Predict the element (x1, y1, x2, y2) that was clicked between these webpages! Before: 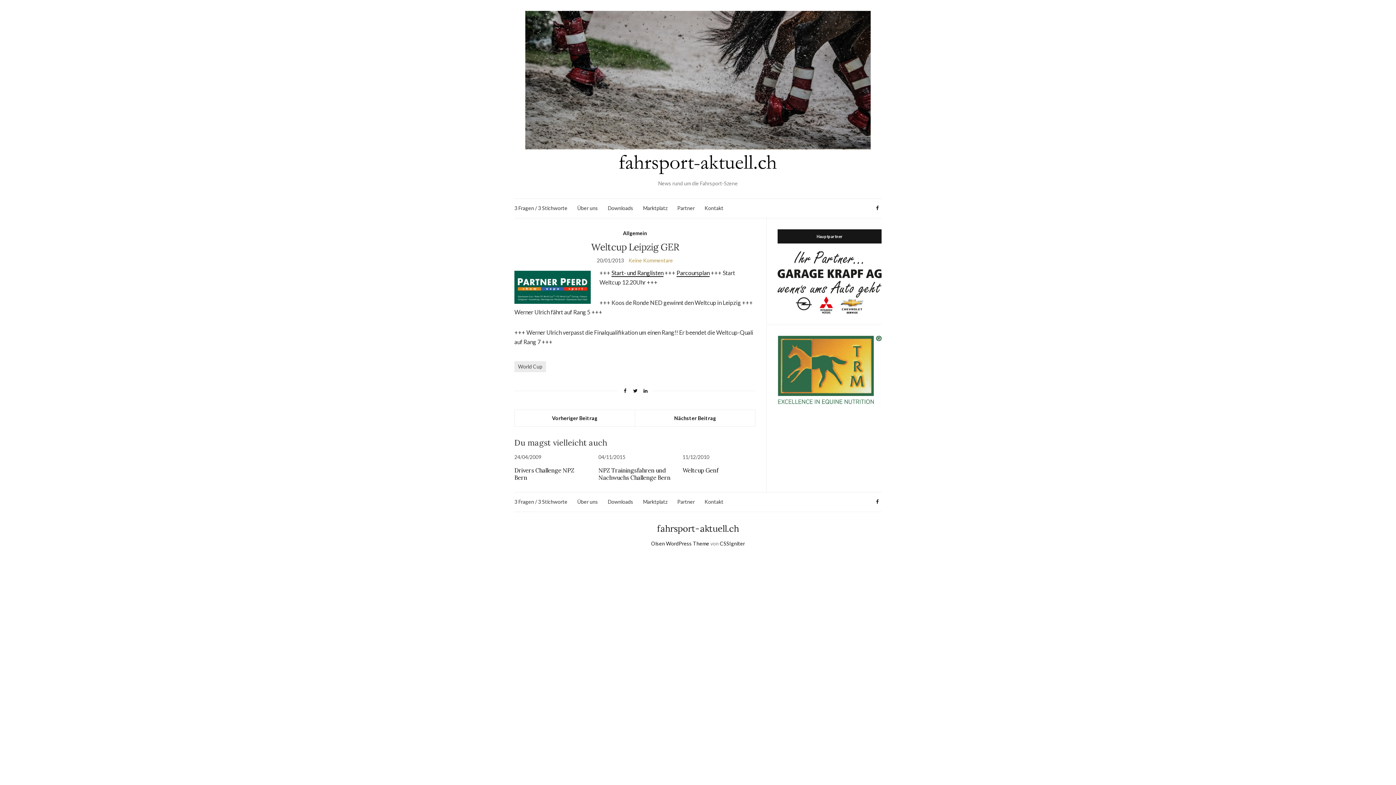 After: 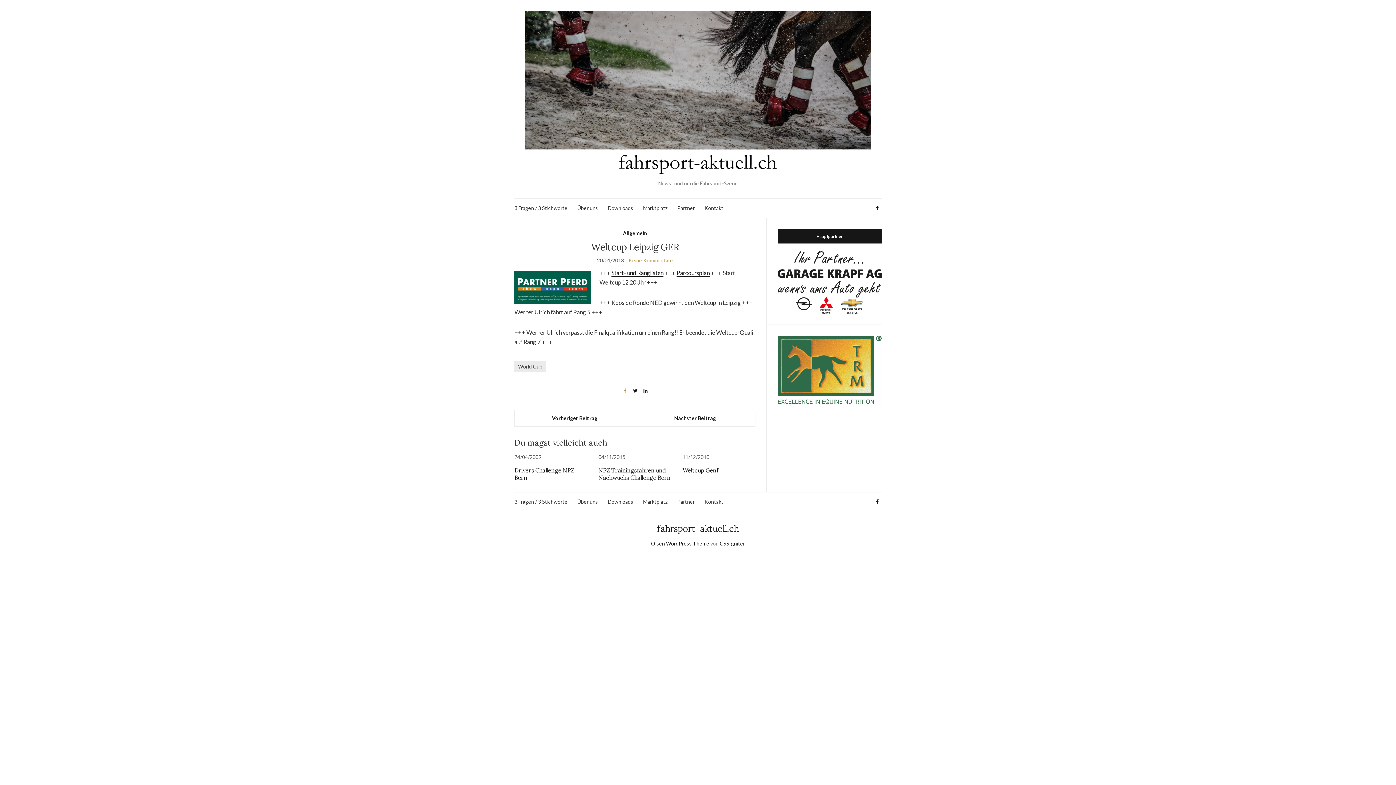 Action: bbox: (621, 385, 629, 397)